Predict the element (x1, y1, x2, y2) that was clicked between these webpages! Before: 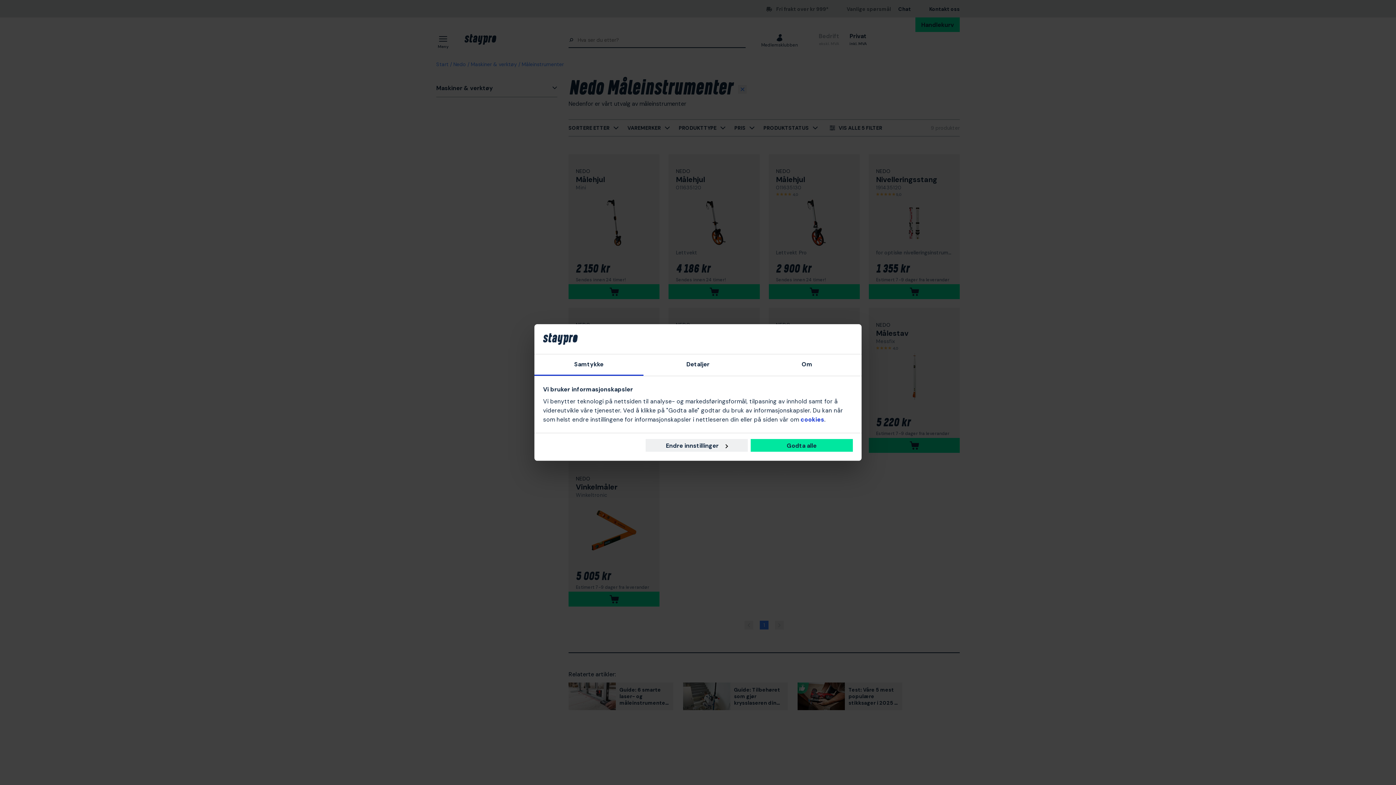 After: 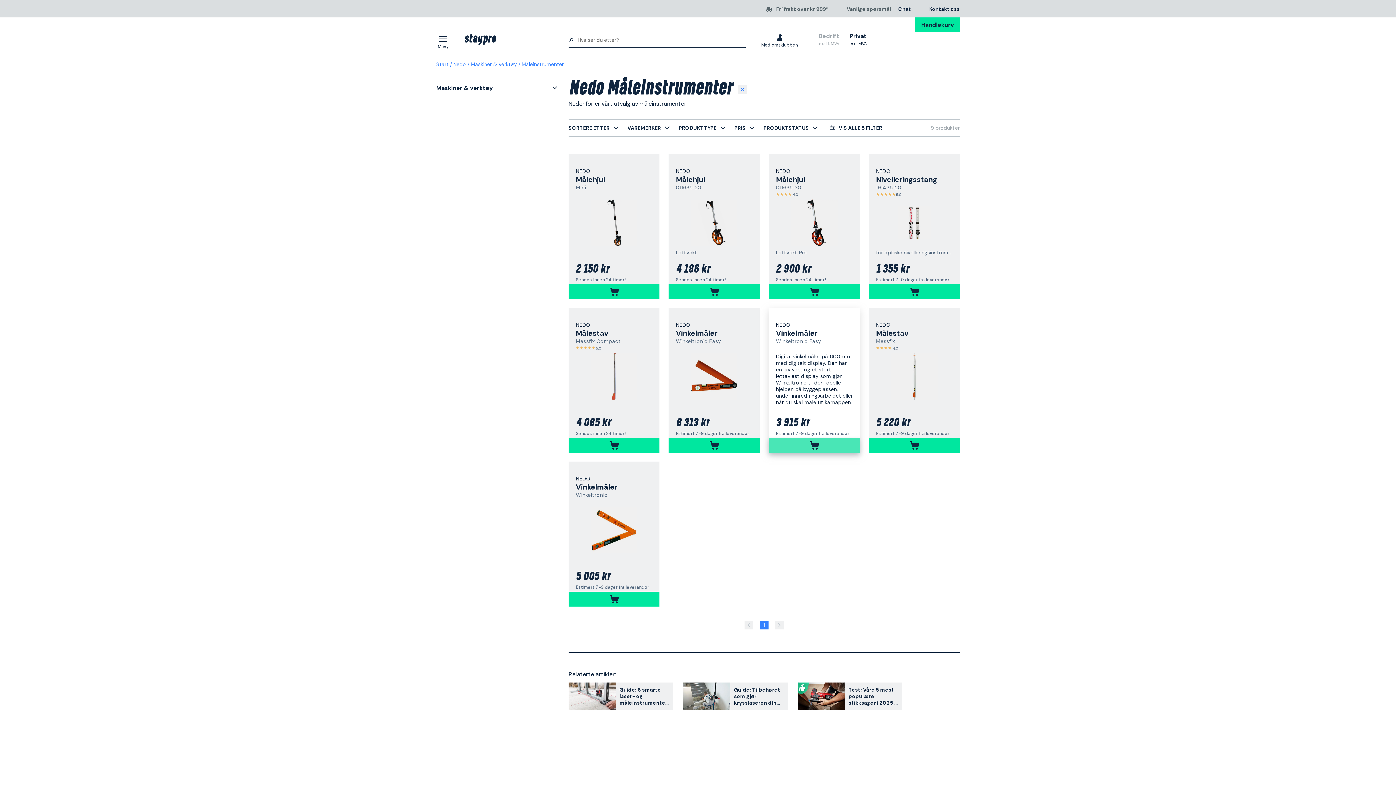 Action: bbox: (750, 439, 853, 452) label: Godta alle